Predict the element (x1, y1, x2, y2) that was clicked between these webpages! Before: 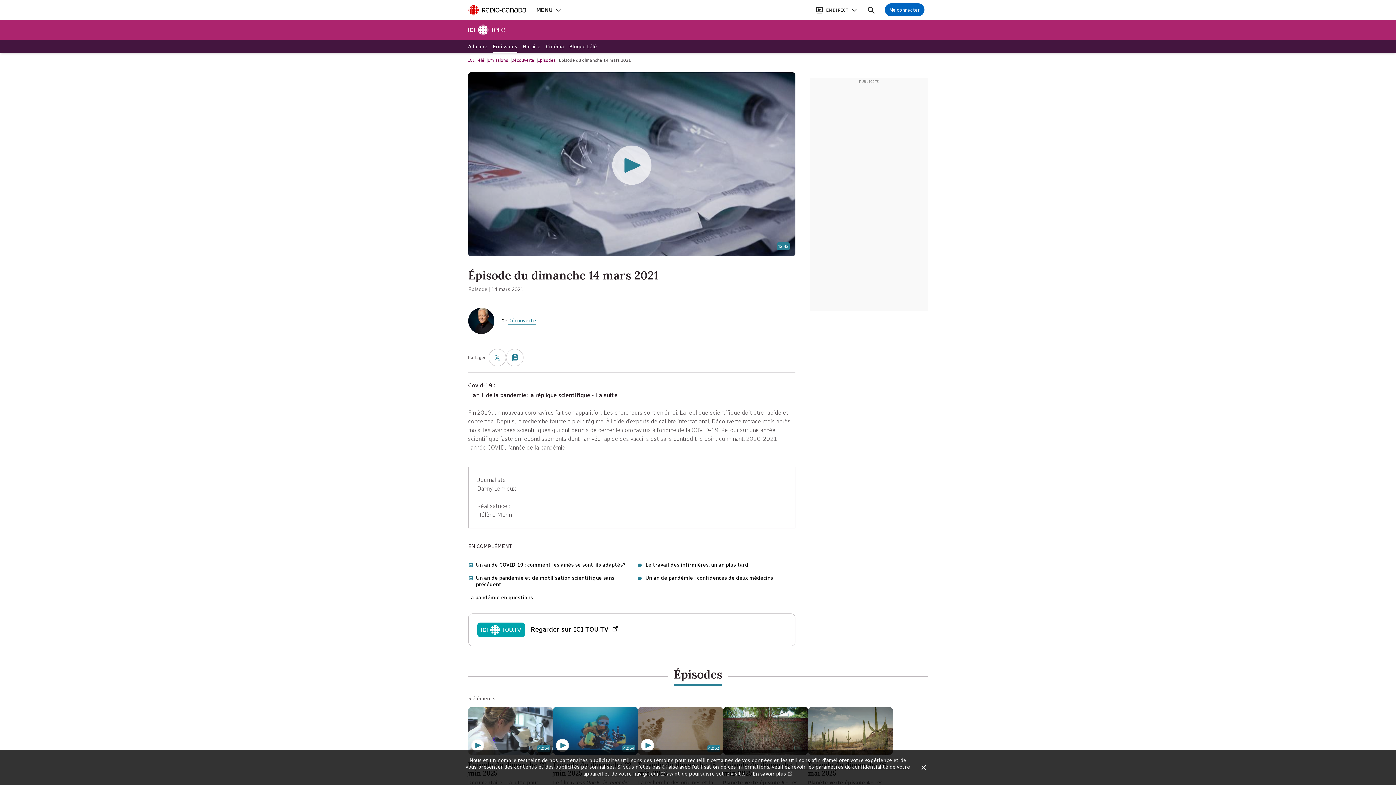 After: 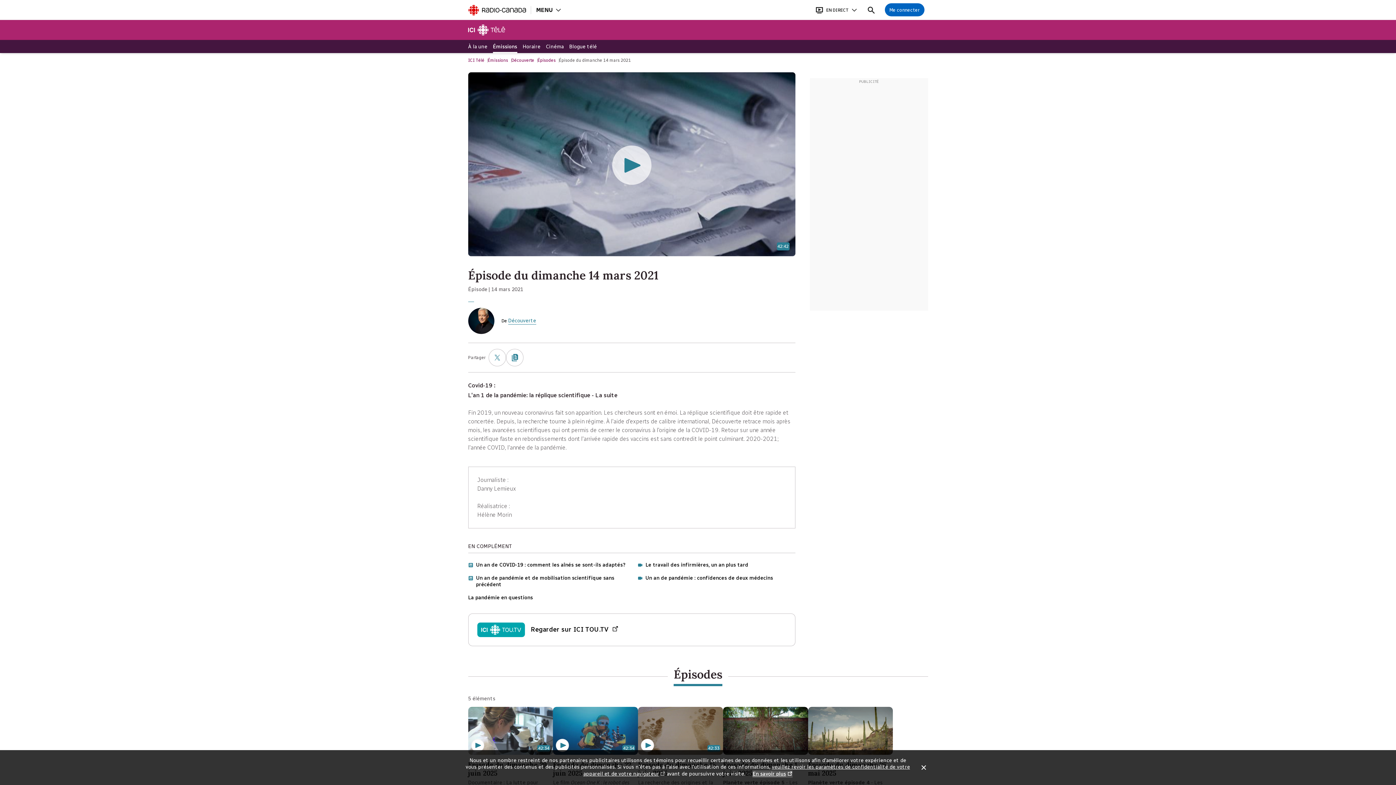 Action: label: En savoir plus﻿
(Nouvelle fenêtre)
﻿ bbox: (752, 770, 792, 778)